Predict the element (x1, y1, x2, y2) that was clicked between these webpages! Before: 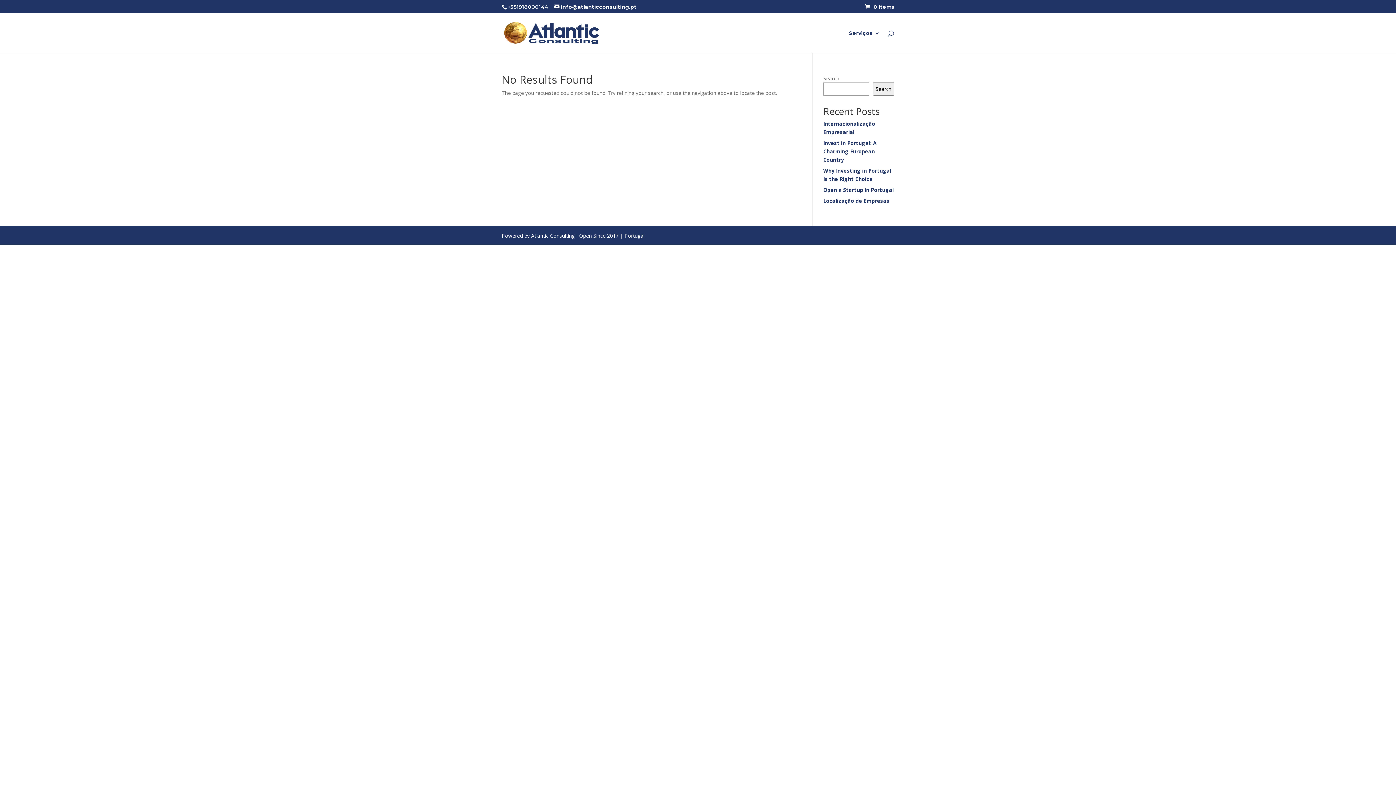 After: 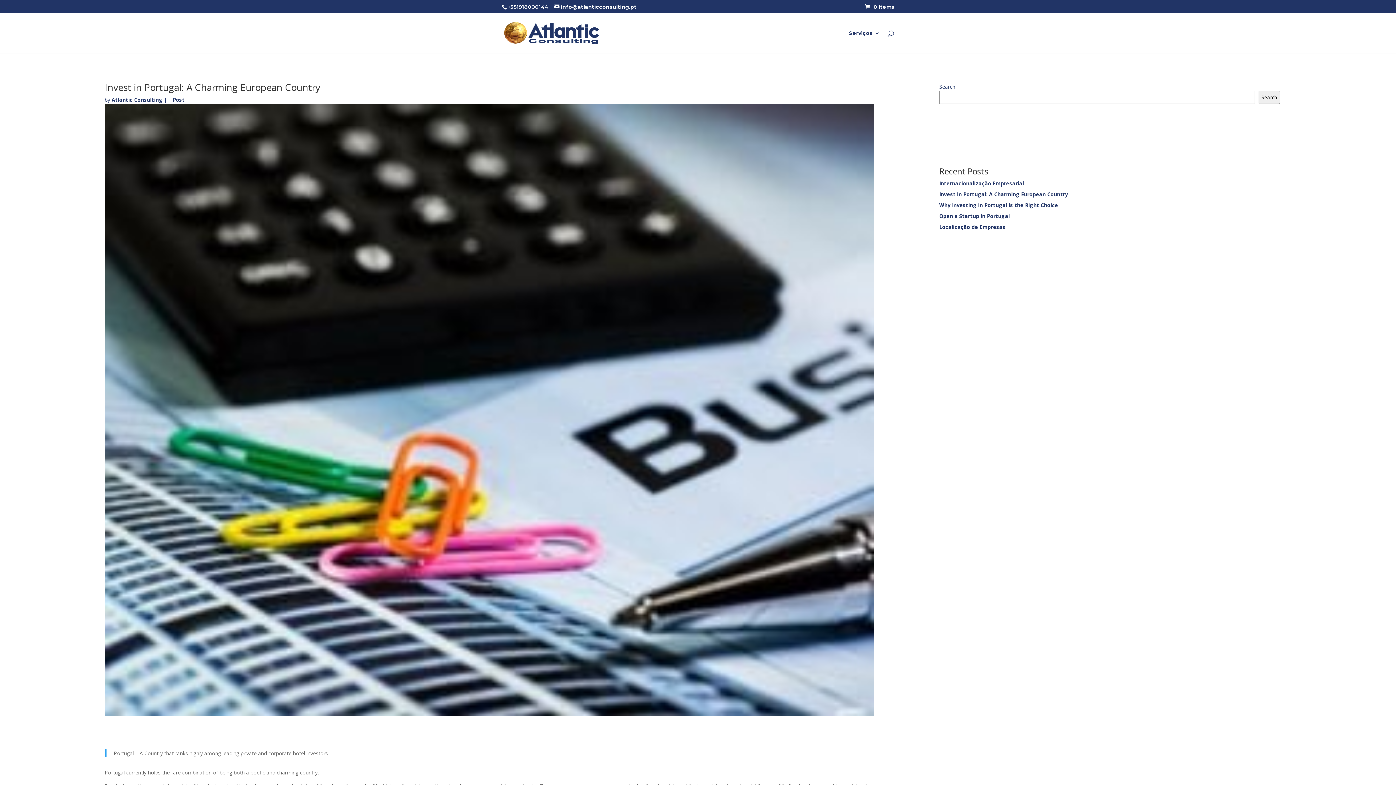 Action: bbox: (823, 139, 876, 163) label: Invest in Portugal: A Charming European Country